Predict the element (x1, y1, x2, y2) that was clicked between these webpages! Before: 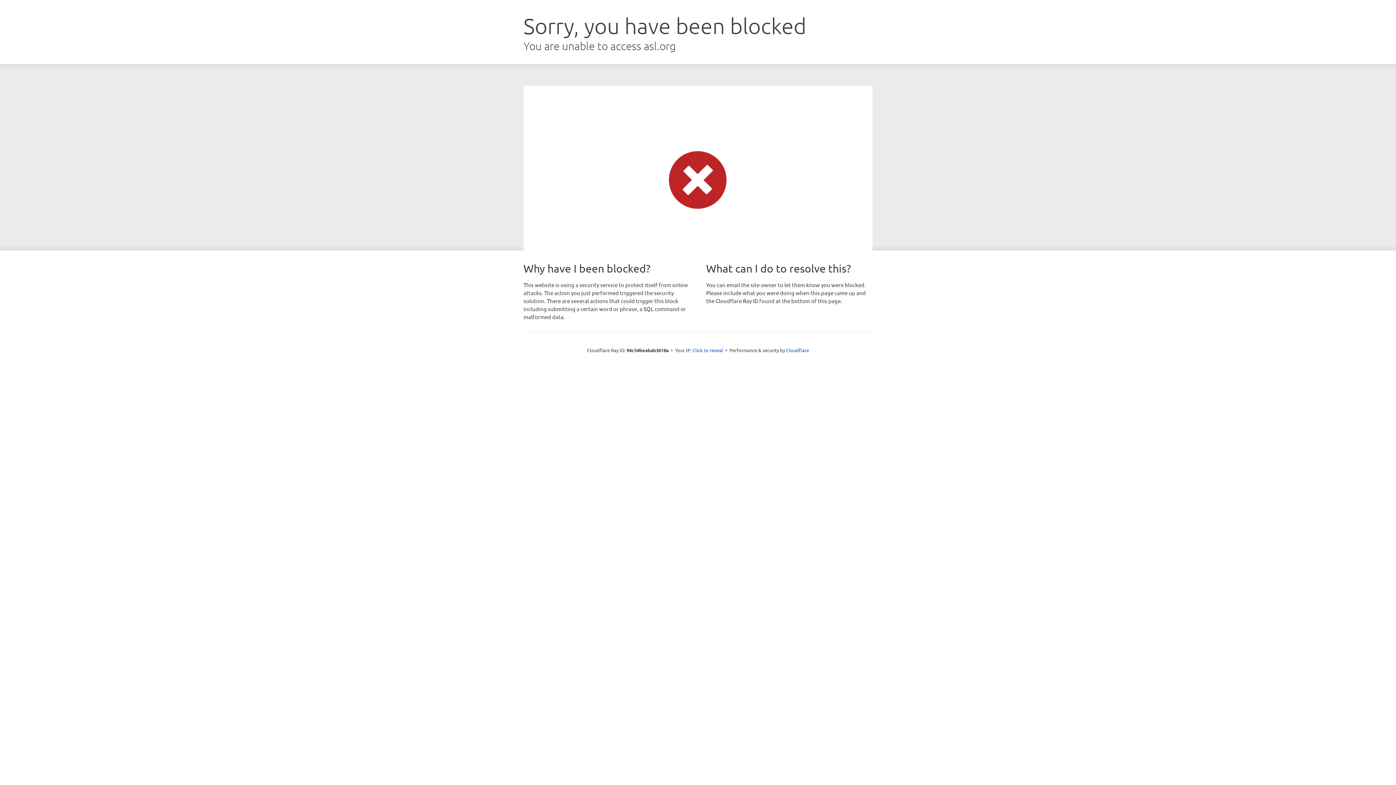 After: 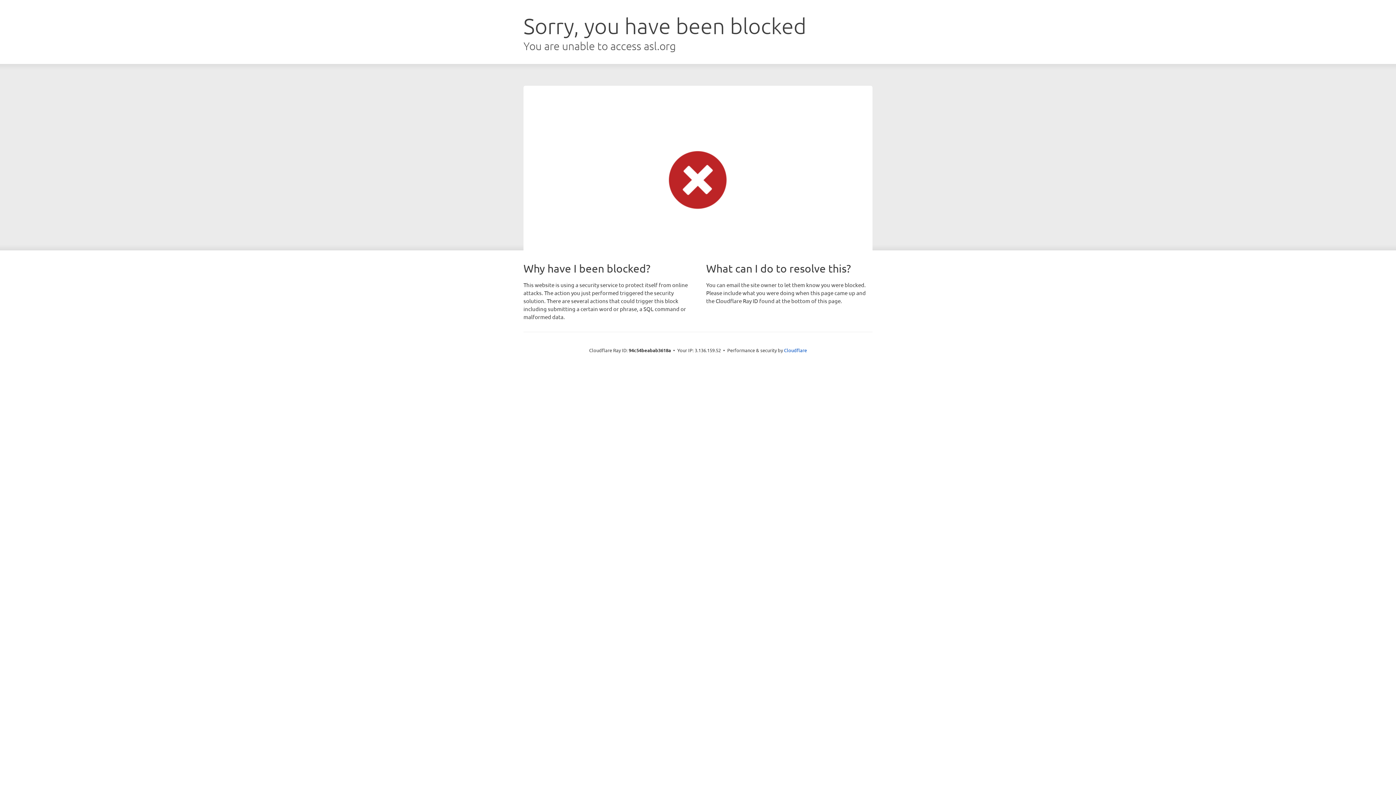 Action: label: Click to reveal bbox: (692, 346, 723, 353)